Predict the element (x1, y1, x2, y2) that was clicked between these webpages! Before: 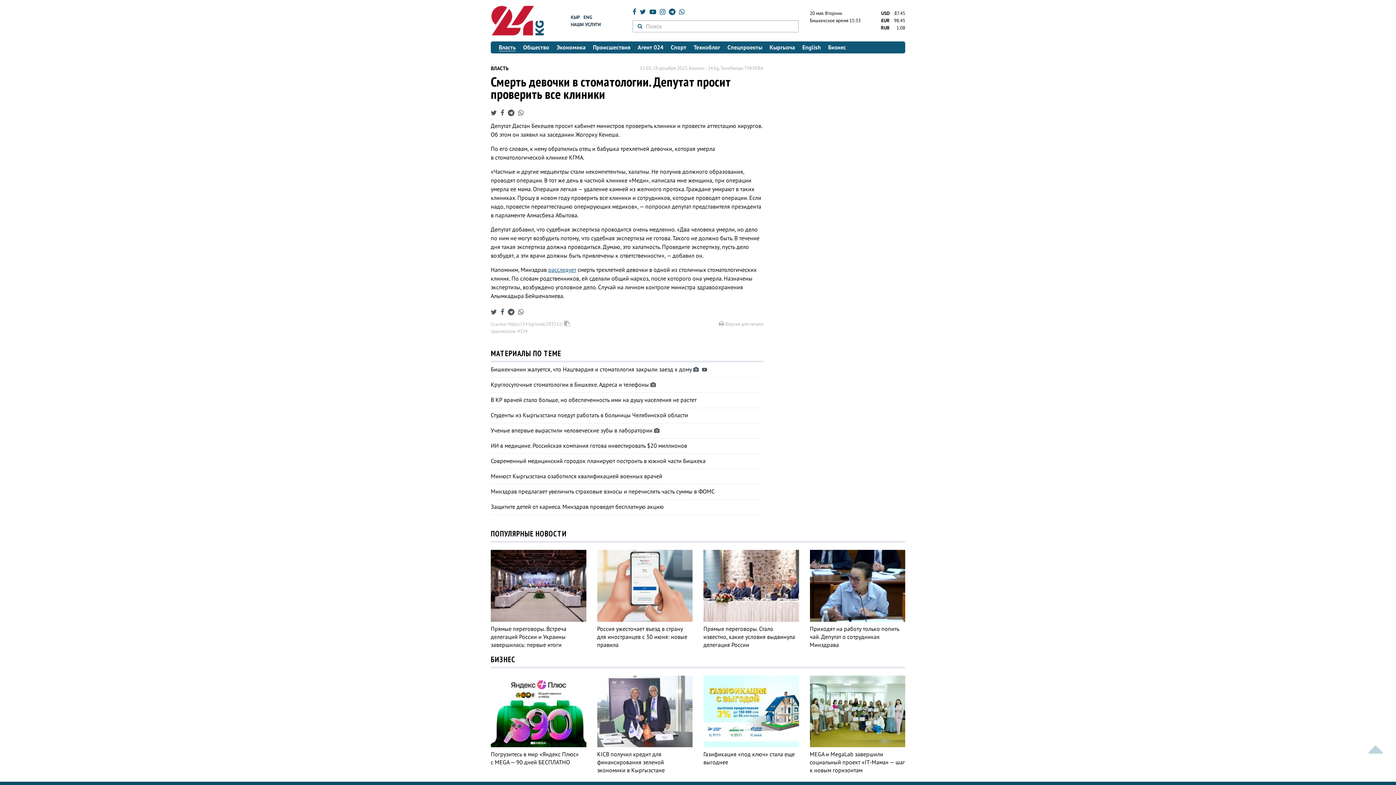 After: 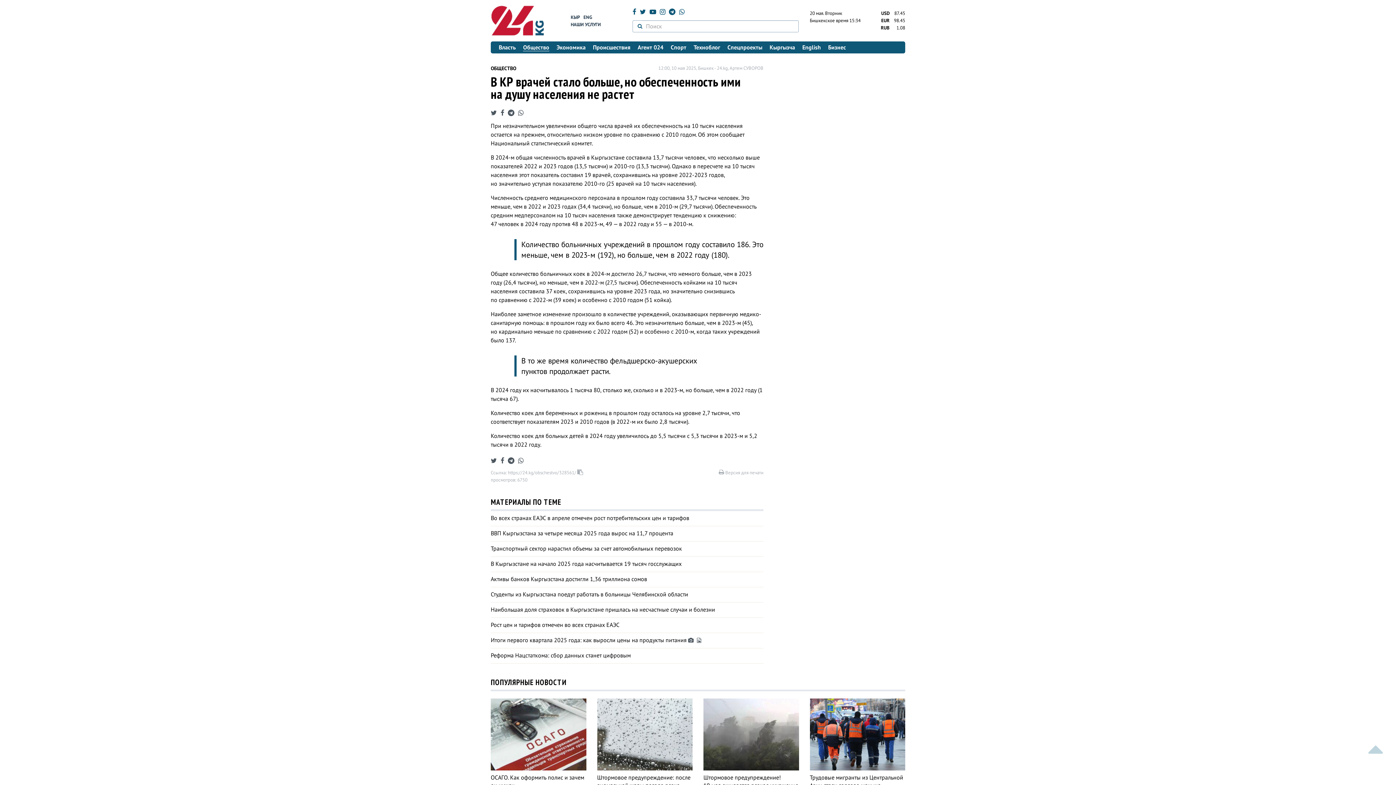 Action: label: В КР врачей стало больше, но обеспеченность ими на душу населения не растет bbox: (490, 396, 696, 404)